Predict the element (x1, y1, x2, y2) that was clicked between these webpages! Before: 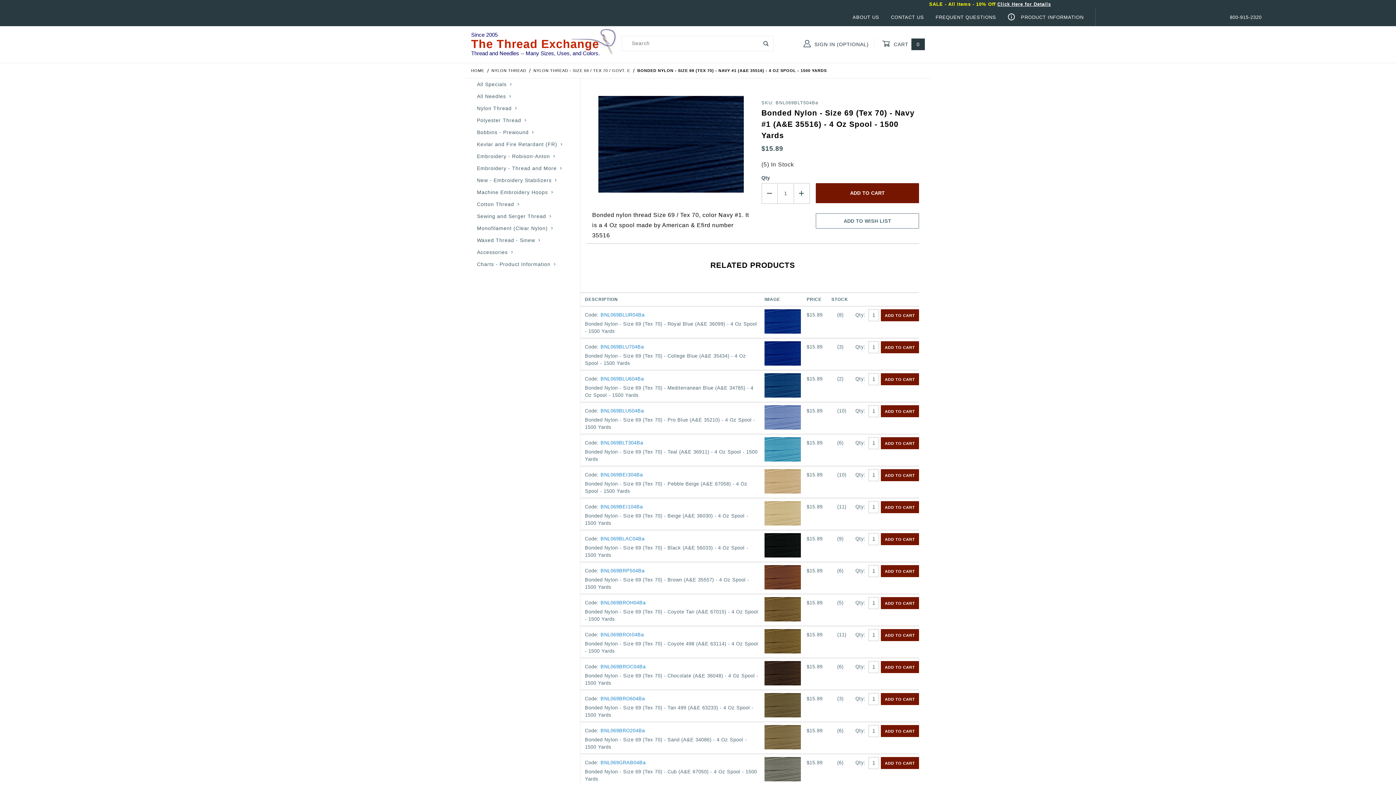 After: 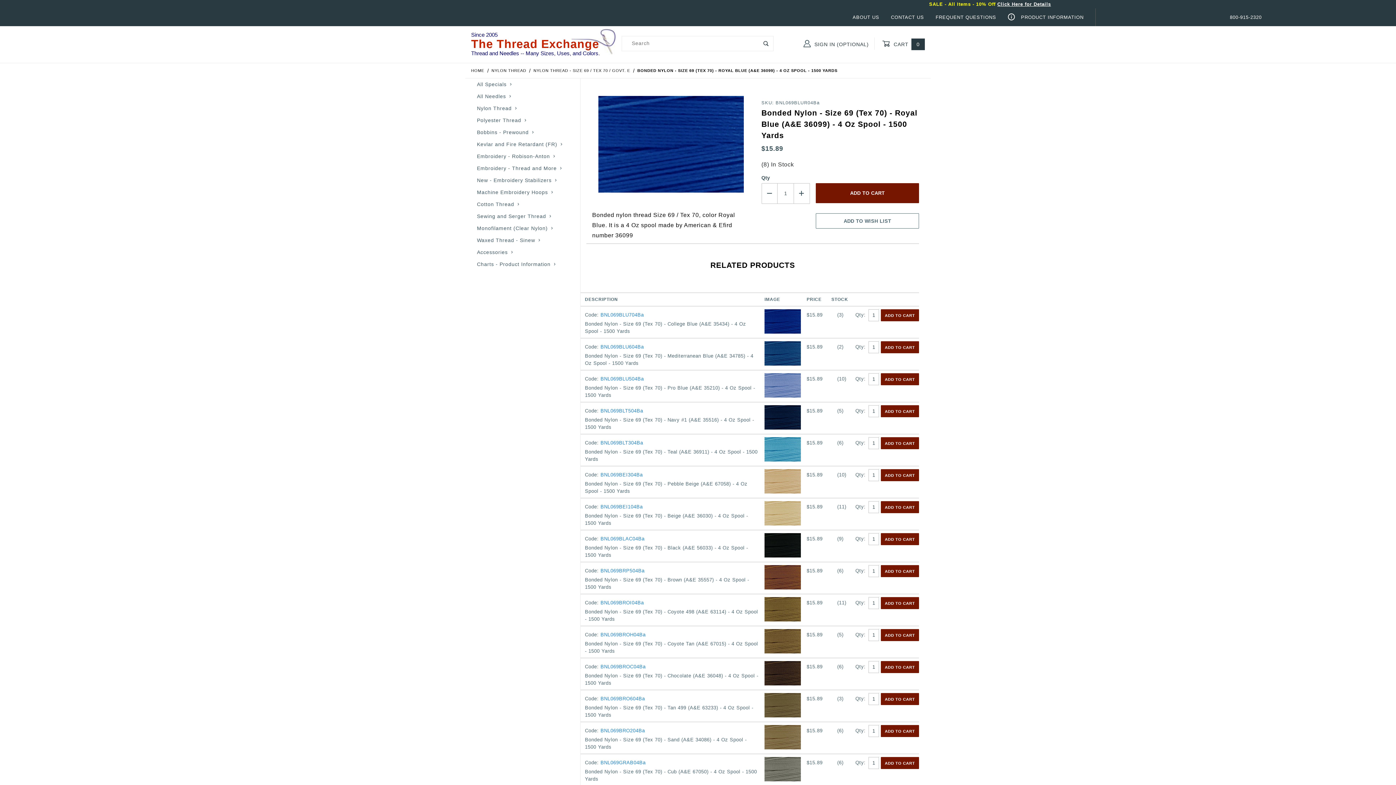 Action: bbox: (600, 312, 644, 317) label: BNL069BLUR04Ba